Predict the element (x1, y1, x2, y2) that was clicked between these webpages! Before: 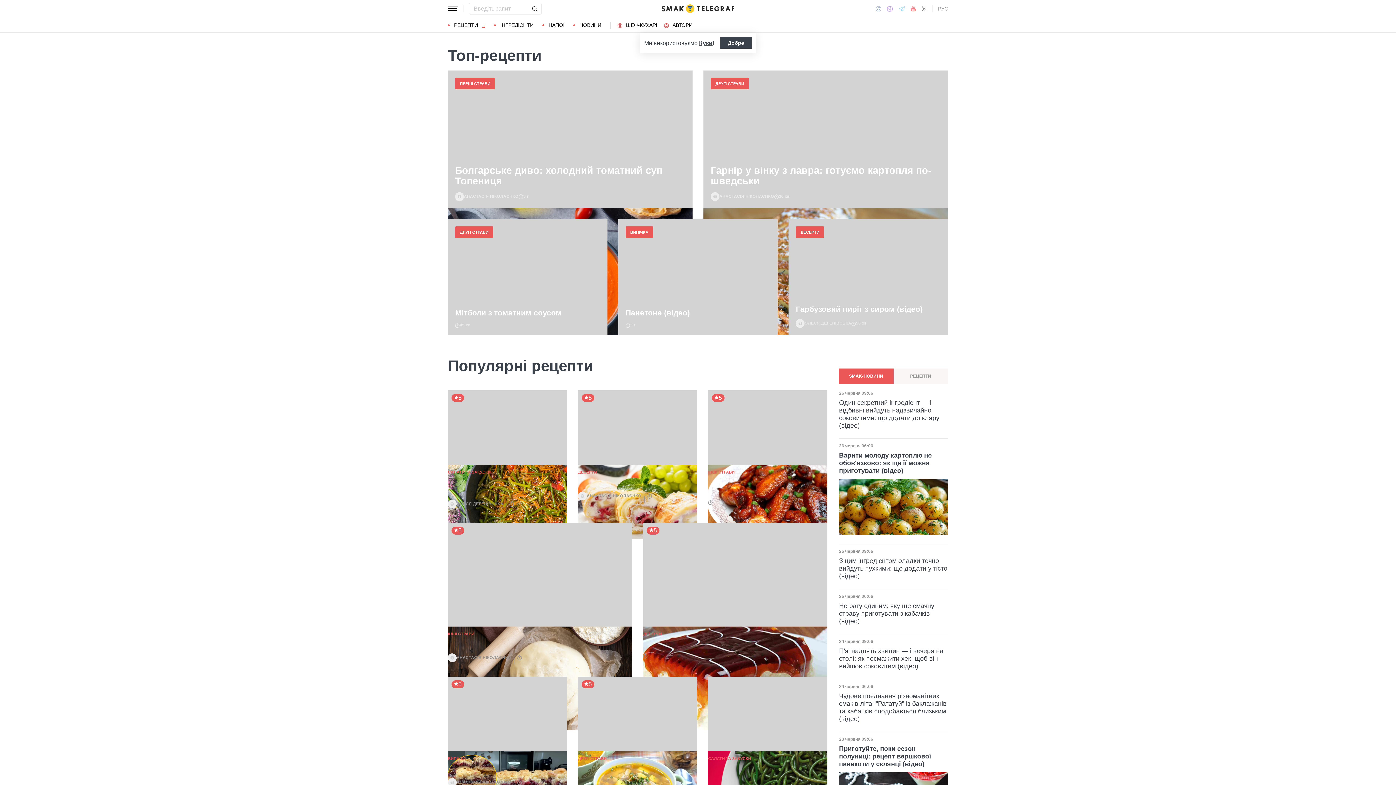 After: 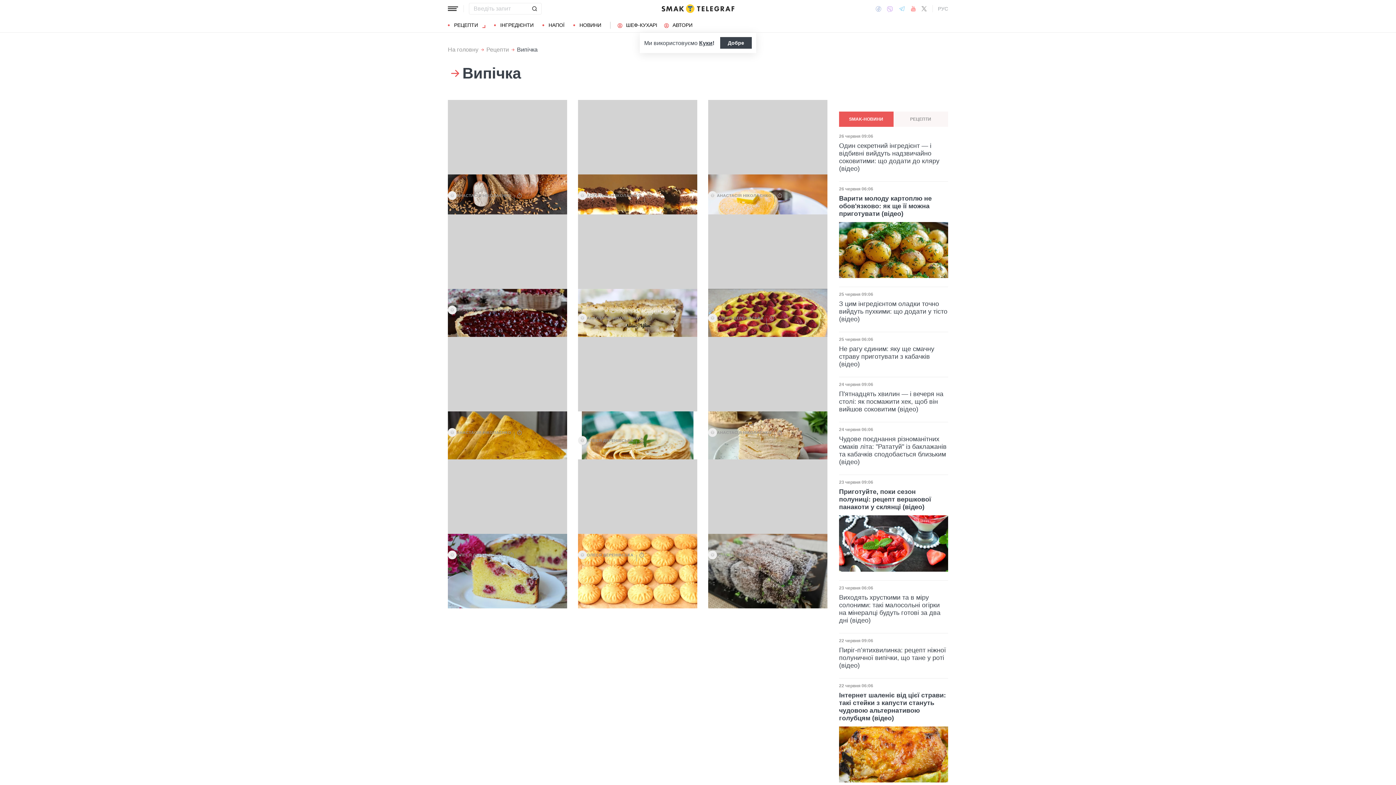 Action: bbox: (625, 226, 653, 238) label: ВИПІЧКА